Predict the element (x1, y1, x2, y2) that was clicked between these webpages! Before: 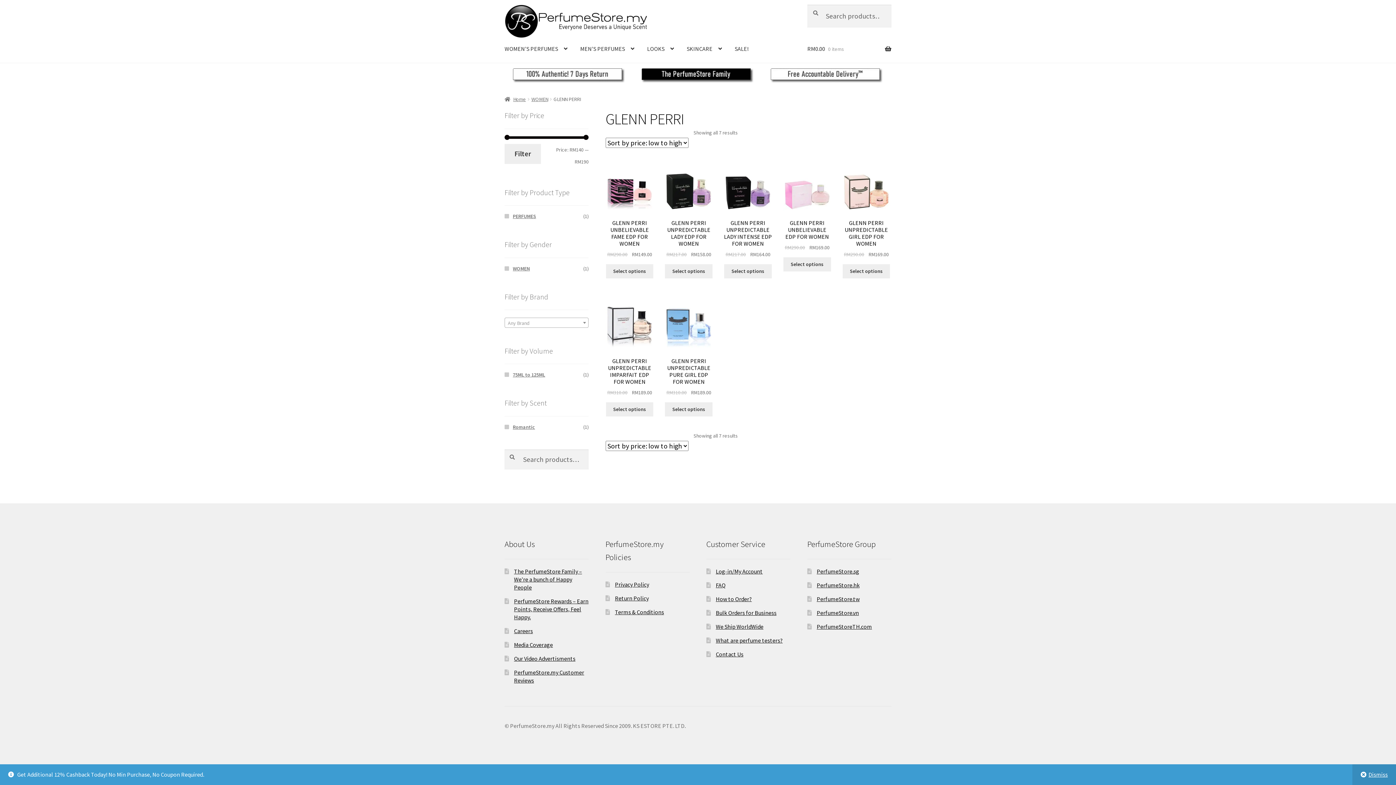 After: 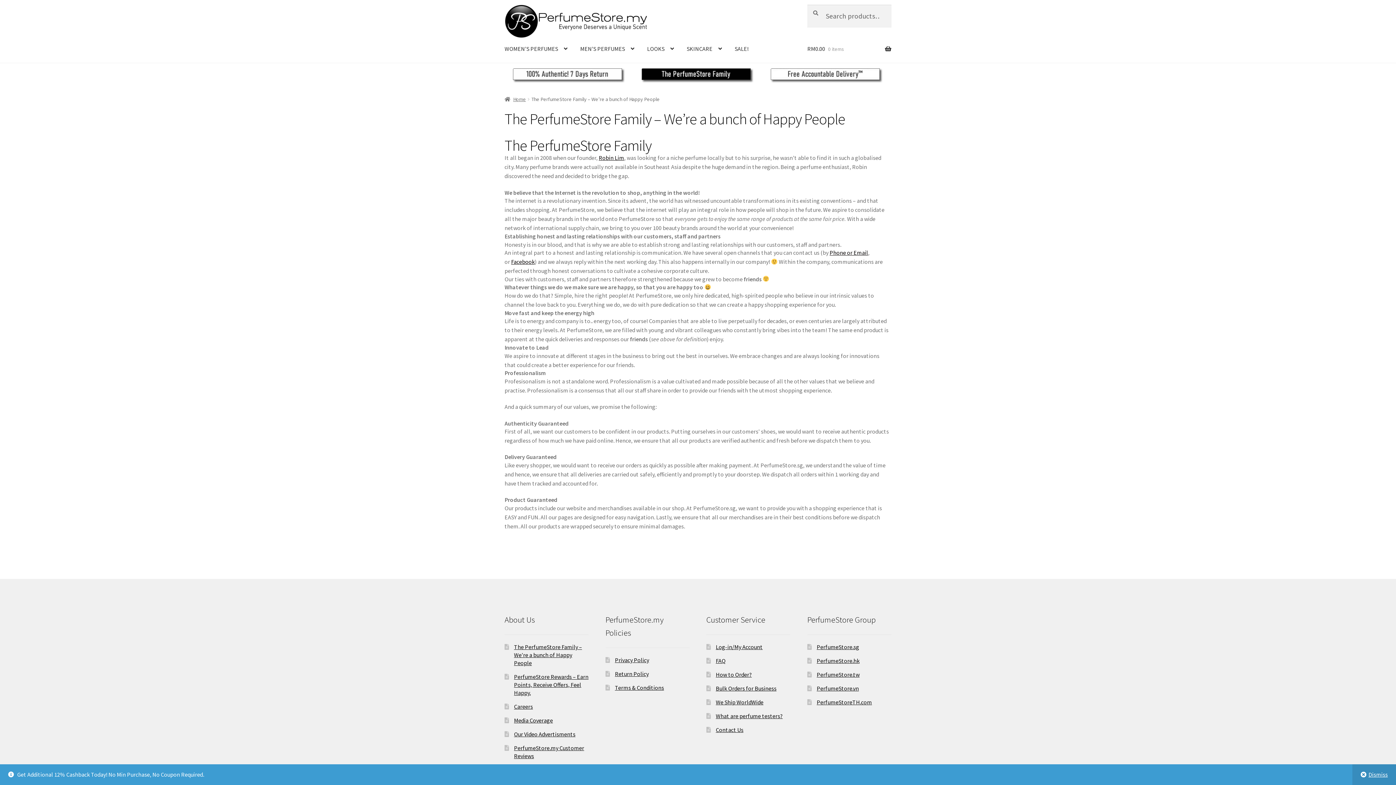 Action: bbox: (633, 68, 762, 82)